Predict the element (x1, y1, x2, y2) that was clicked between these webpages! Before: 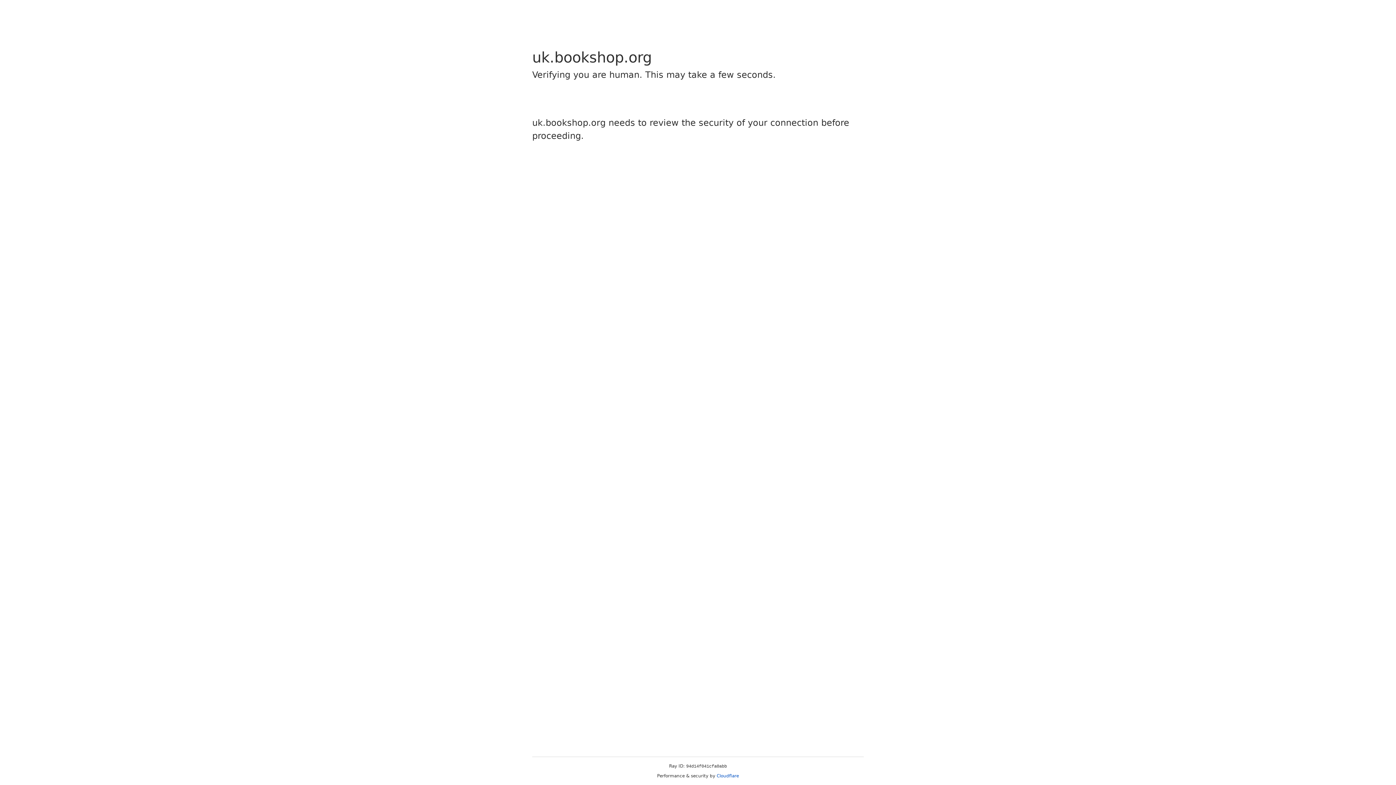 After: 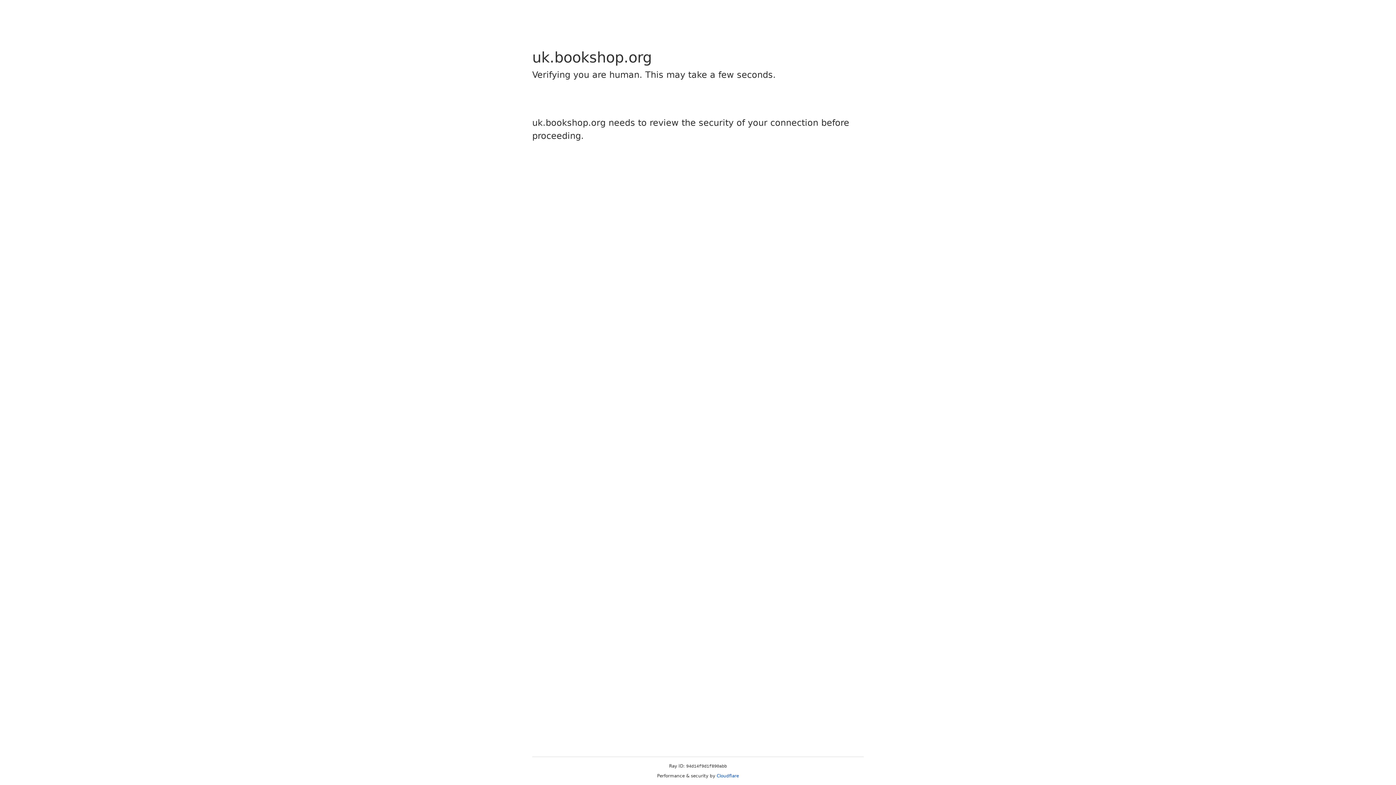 Action: label: Cloudflare bbox: (716, 773, 739, 778)